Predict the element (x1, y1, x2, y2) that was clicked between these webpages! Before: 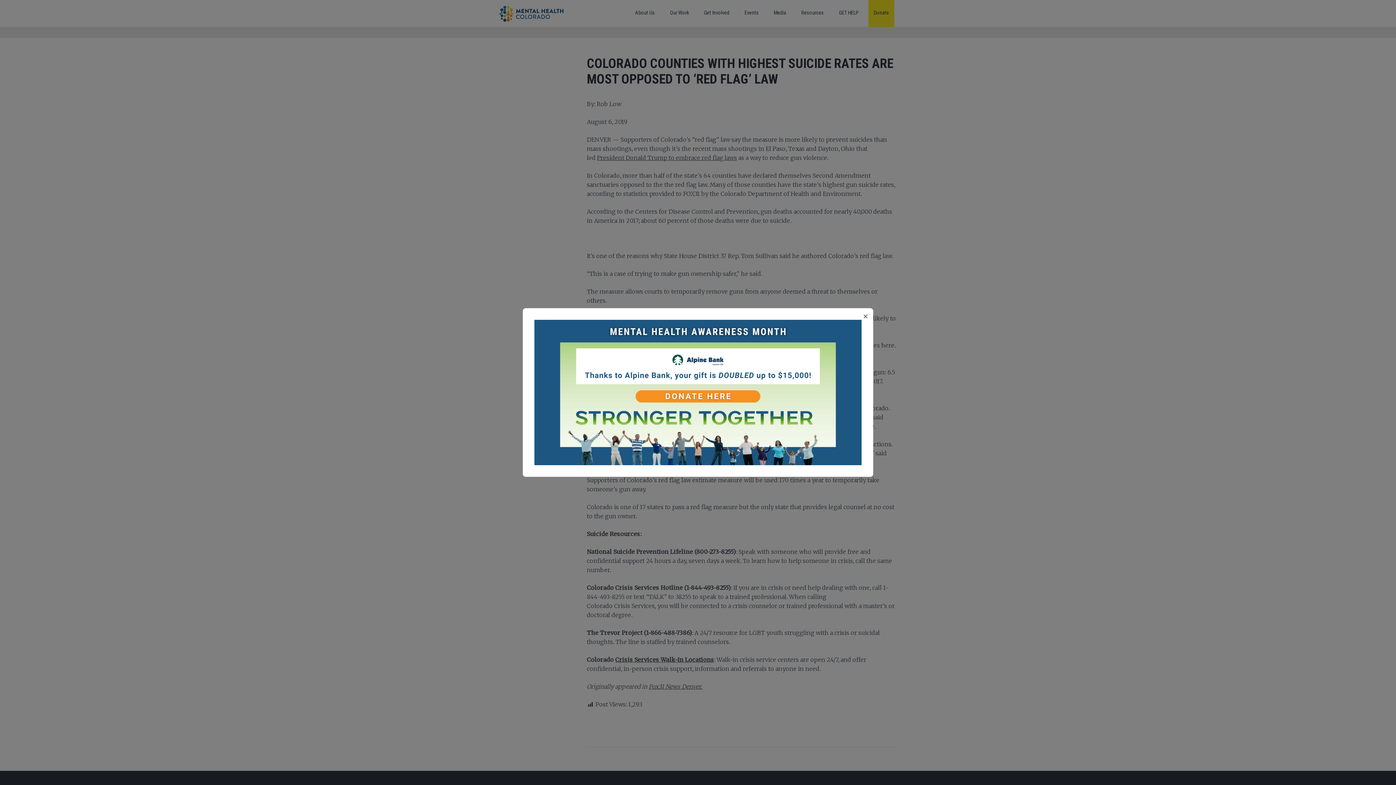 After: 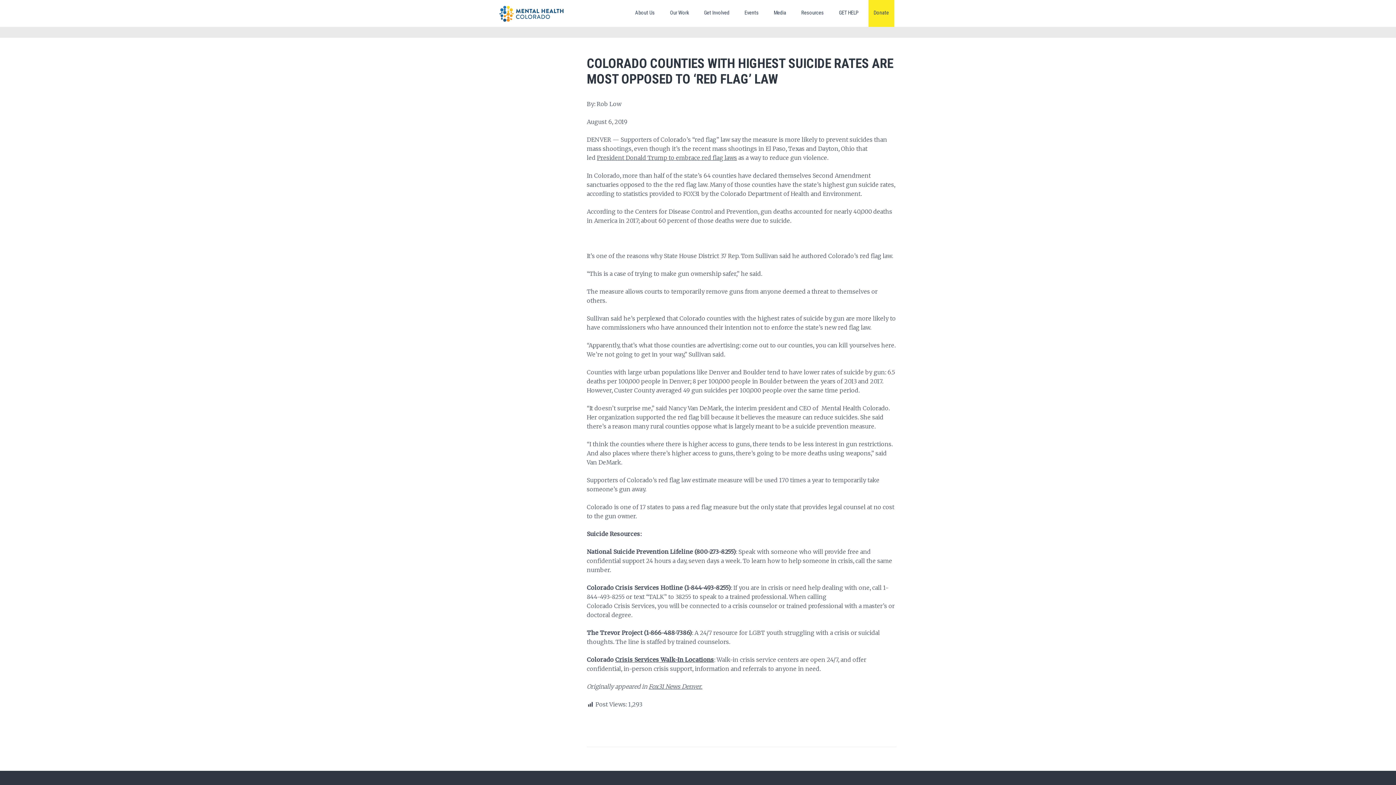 Action: bbox: (861, 311, 870, 322) label: Close